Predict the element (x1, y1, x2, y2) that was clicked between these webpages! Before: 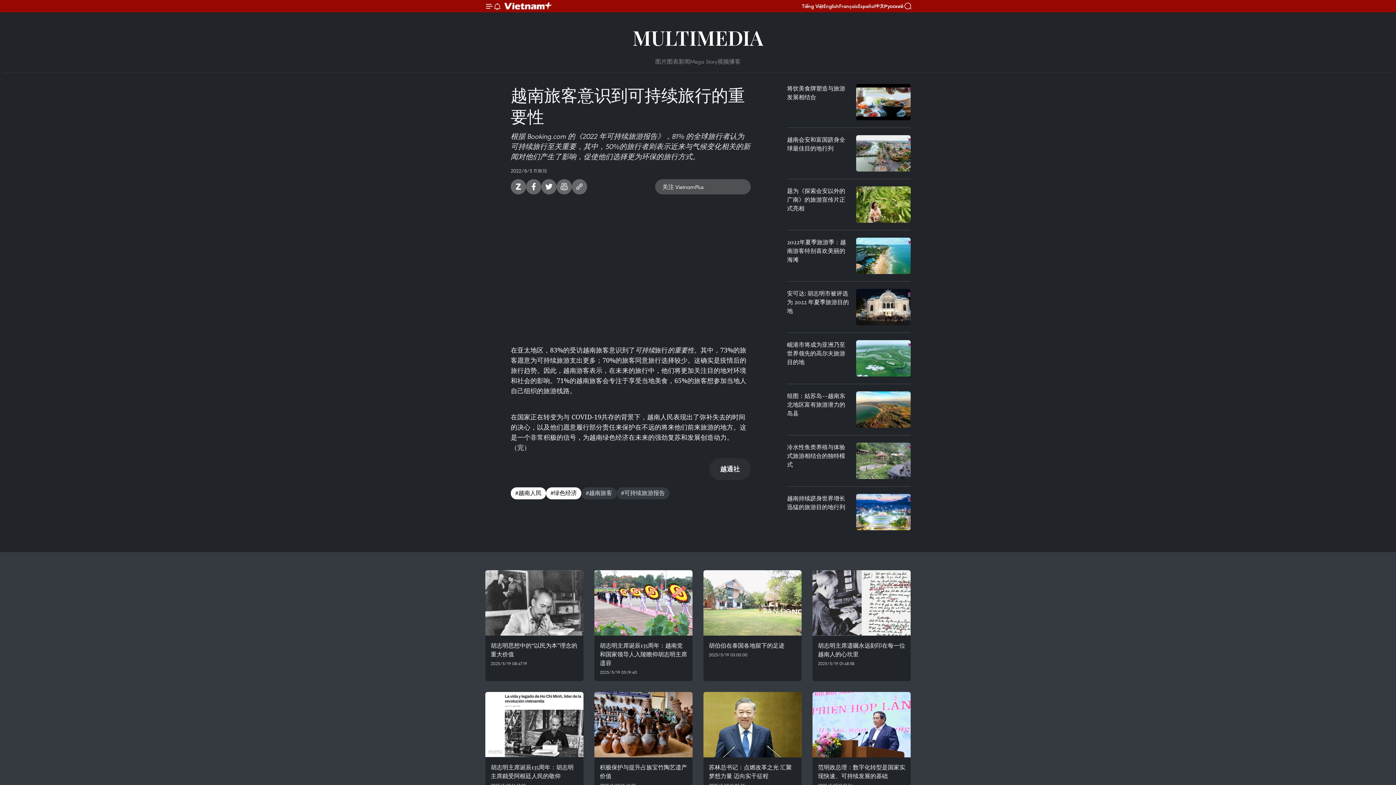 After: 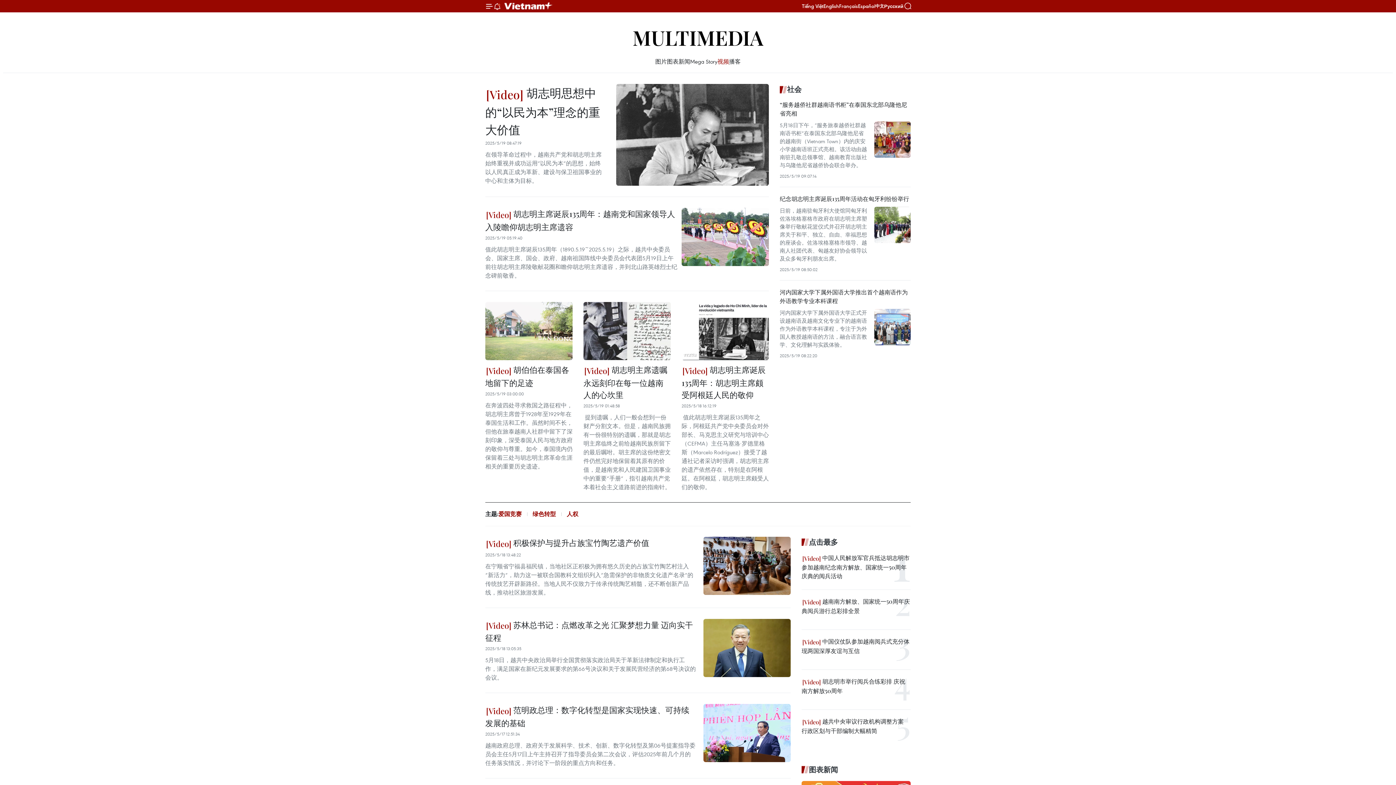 Action: bbox: (717, 57, 729, 65) label: 视频